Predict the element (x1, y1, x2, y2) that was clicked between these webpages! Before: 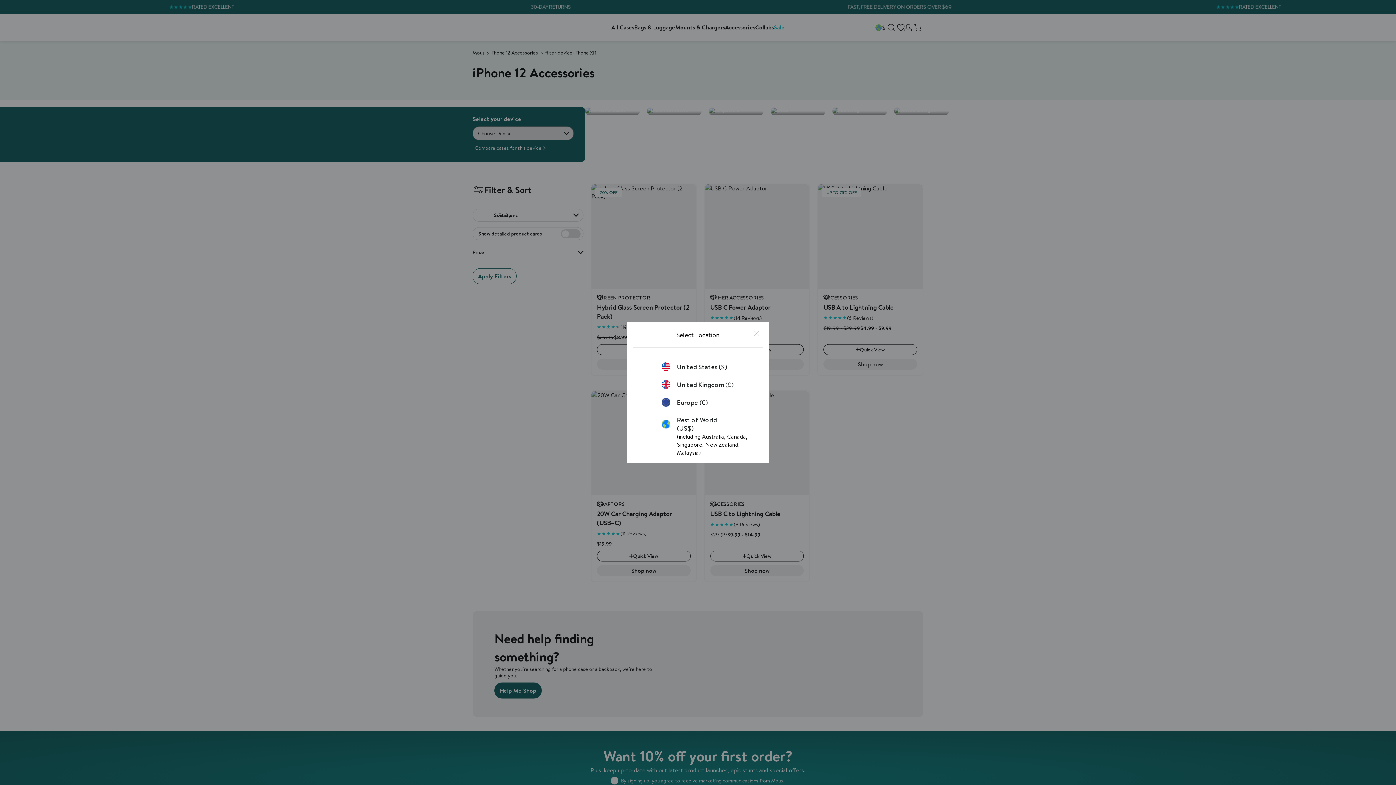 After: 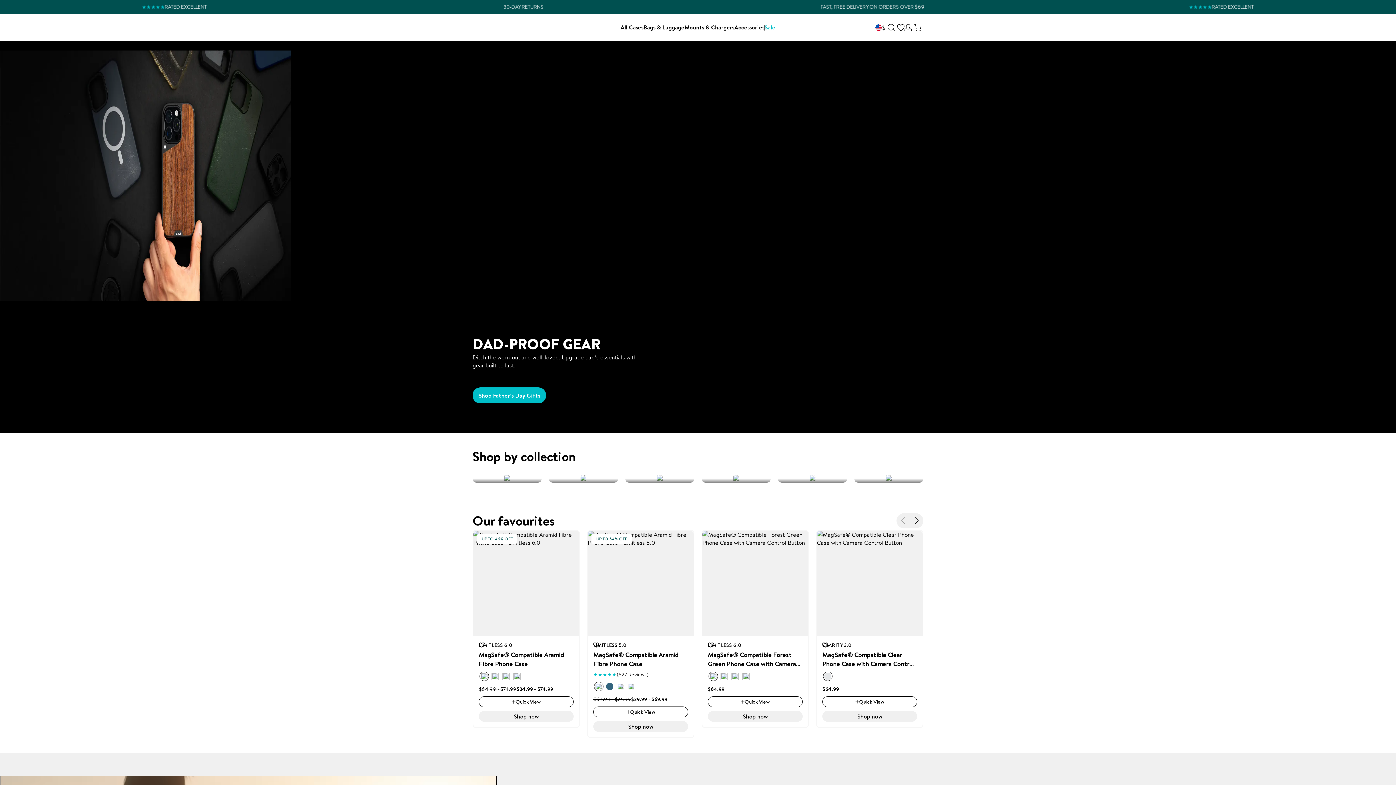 Action: bbox: (661, 362, 734, 371) label: United States ($)